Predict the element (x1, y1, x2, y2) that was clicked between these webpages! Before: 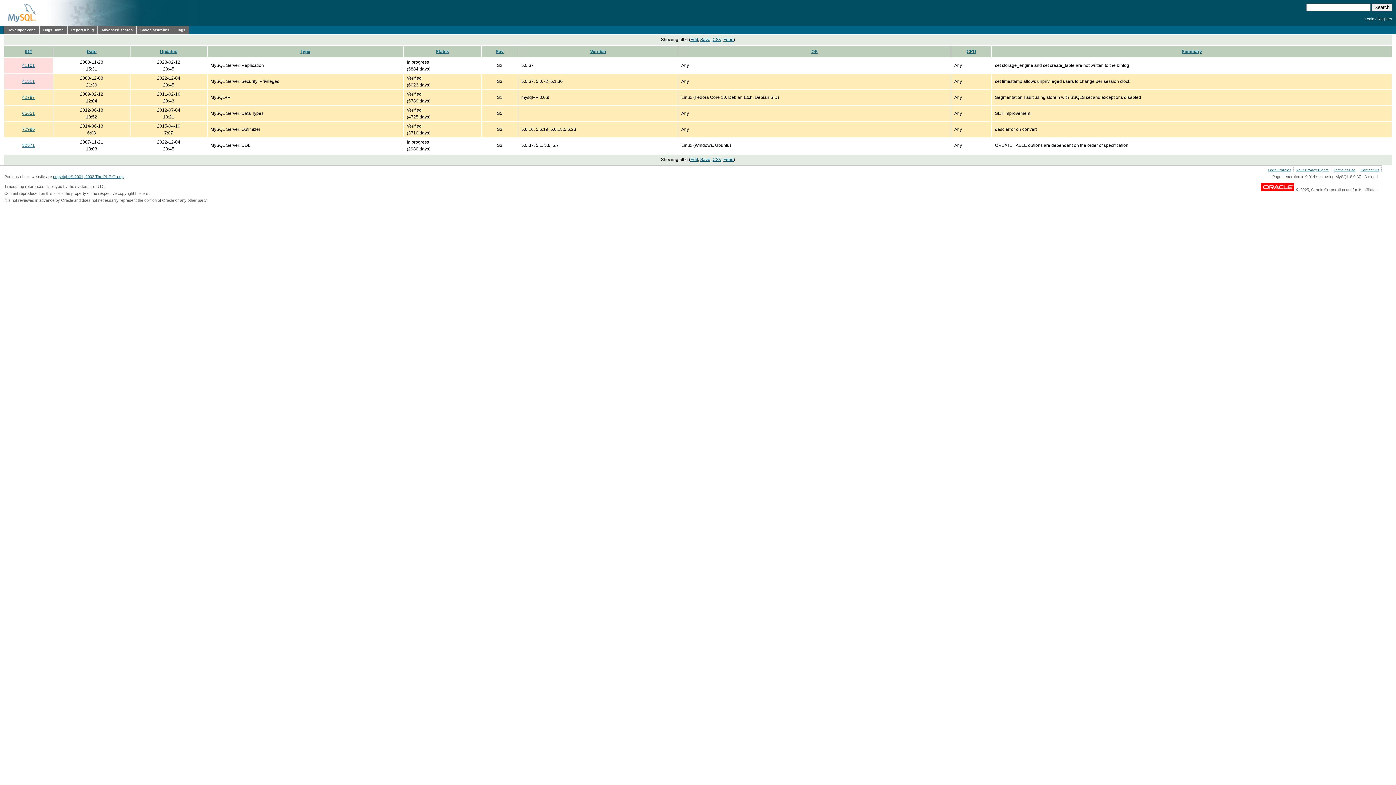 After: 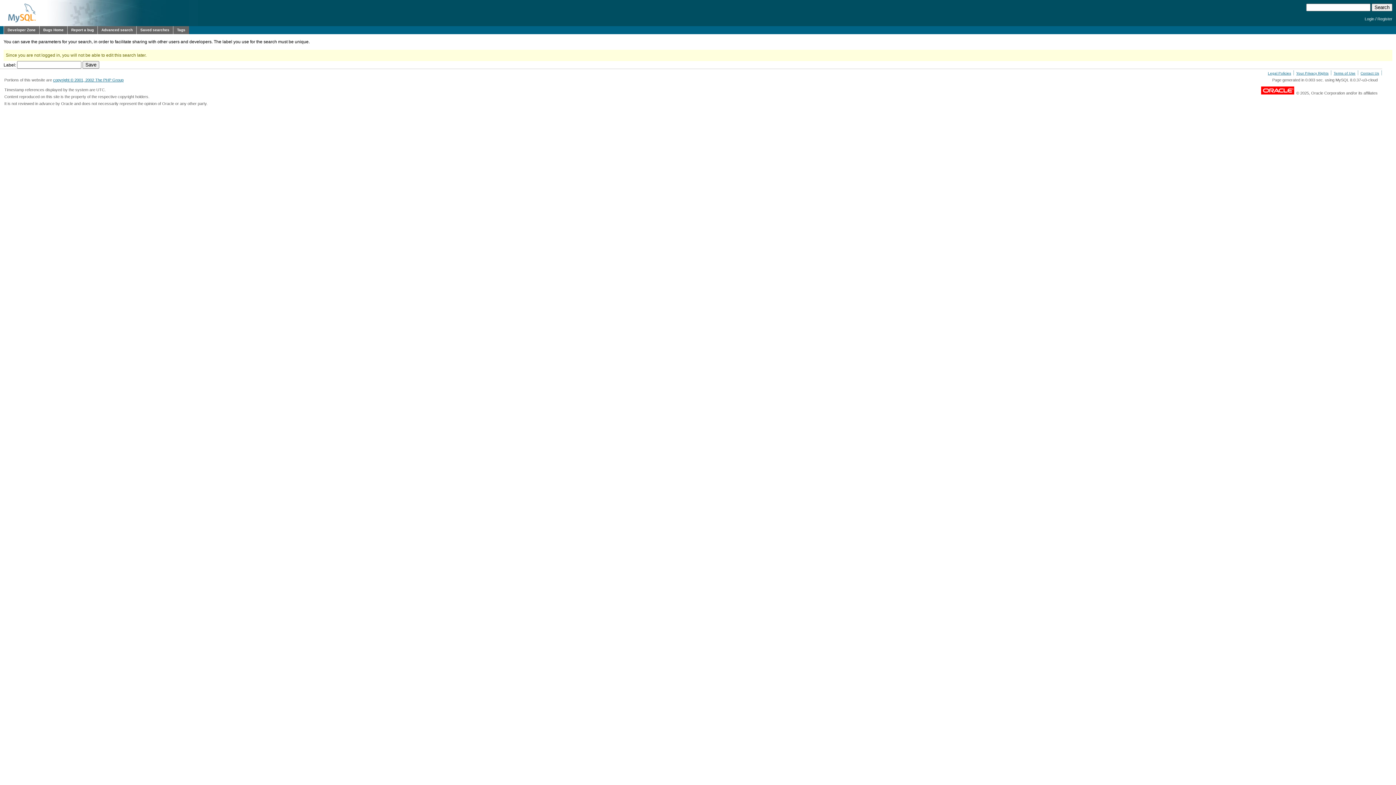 Action: bbox: (700, 157, 710, 162) label: Save